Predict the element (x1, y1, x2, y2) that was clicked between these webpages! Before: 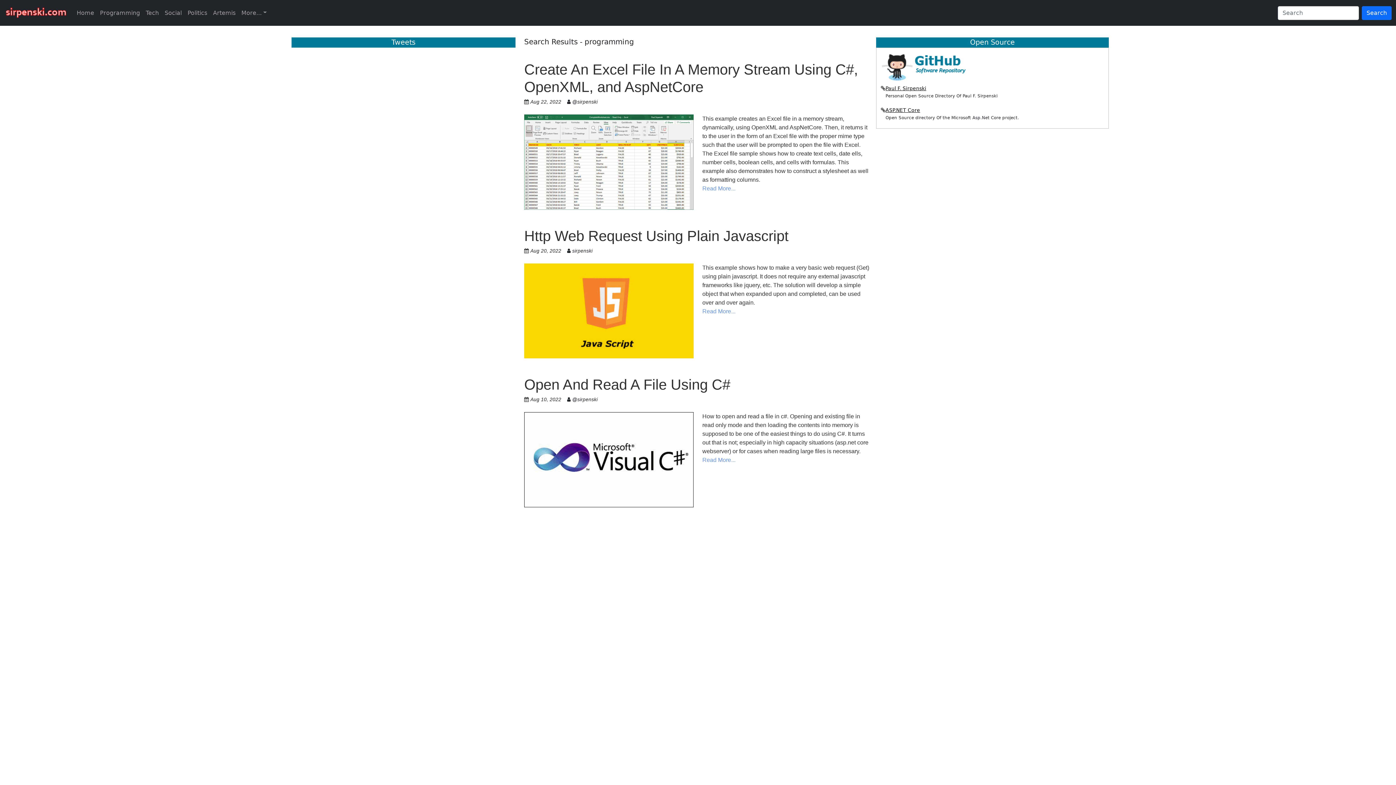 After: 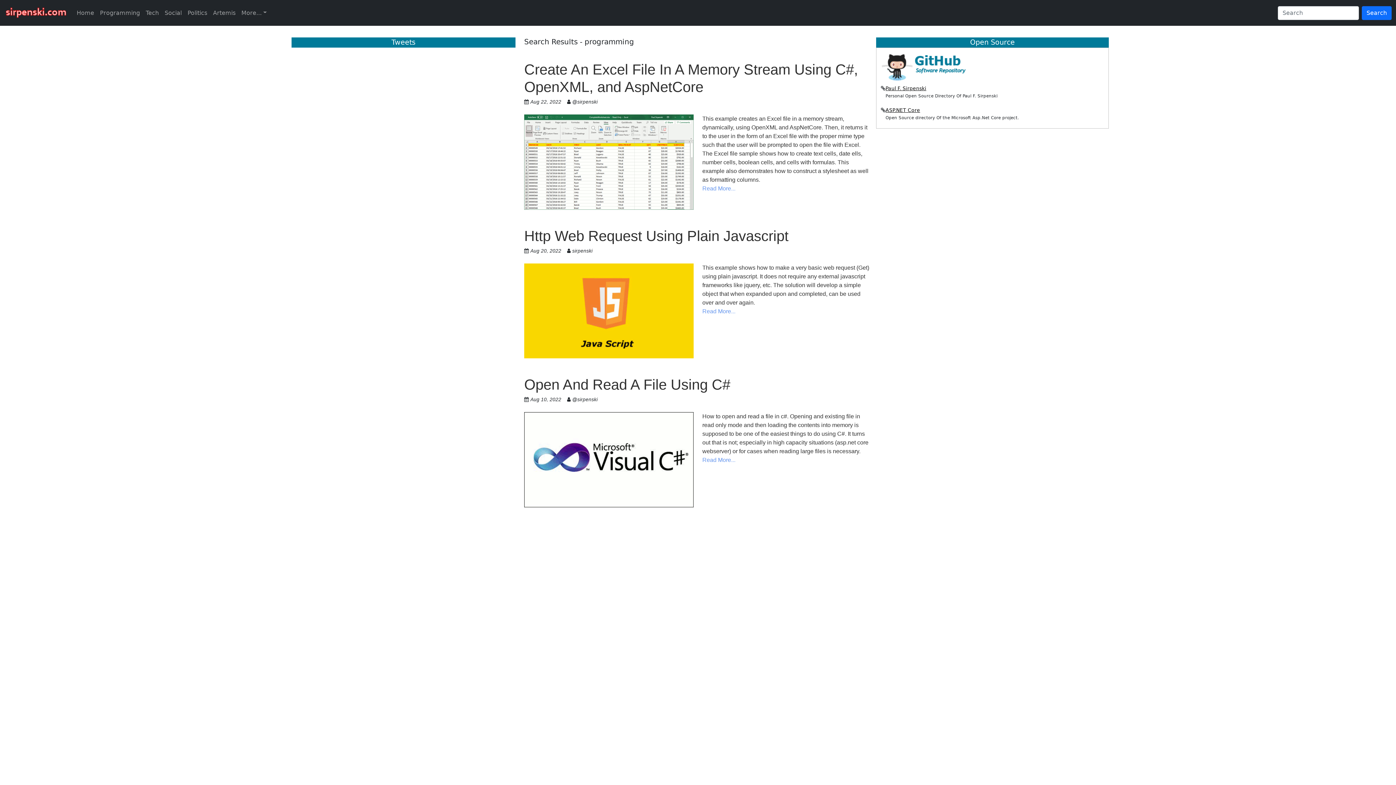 Action: bbox: (885, 85, 926, 91) label: Paul F. Sirpenski